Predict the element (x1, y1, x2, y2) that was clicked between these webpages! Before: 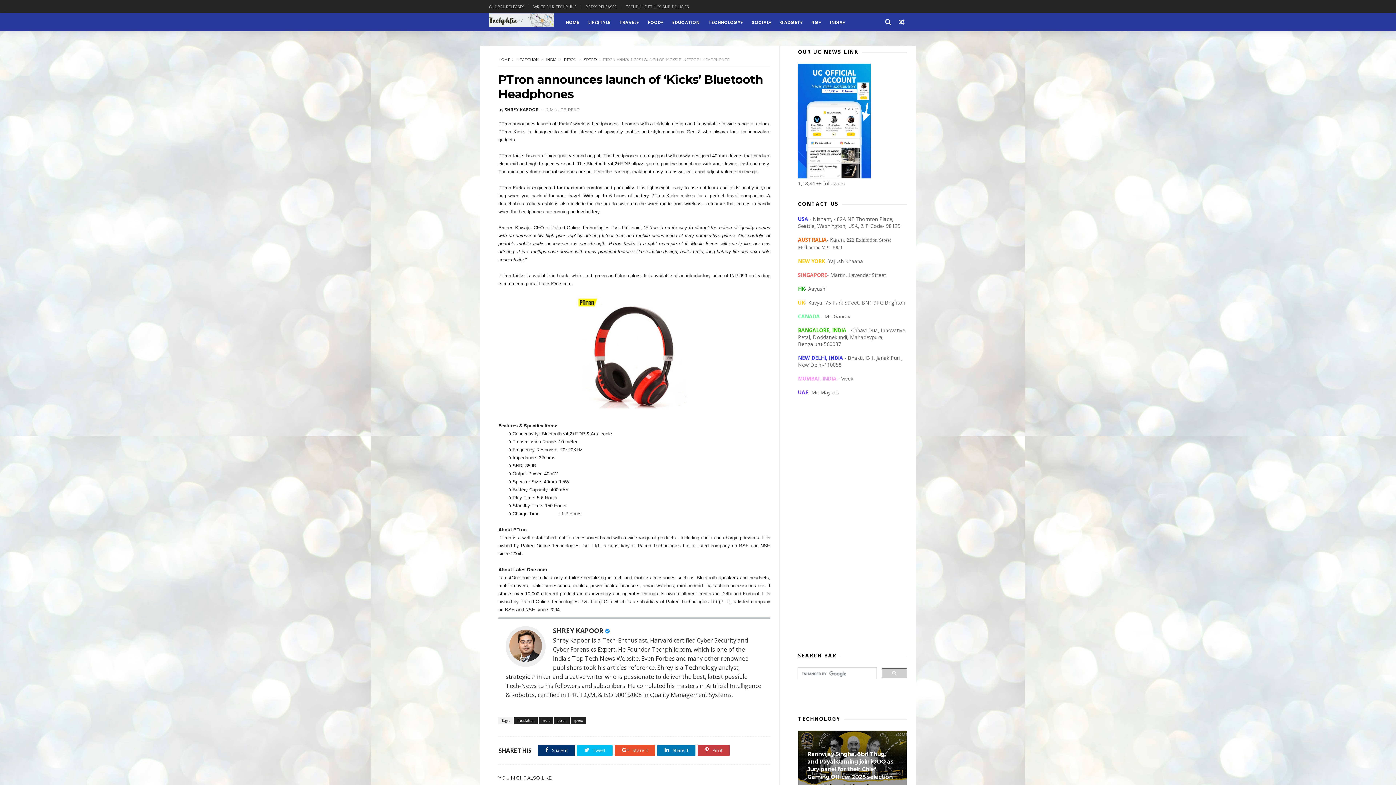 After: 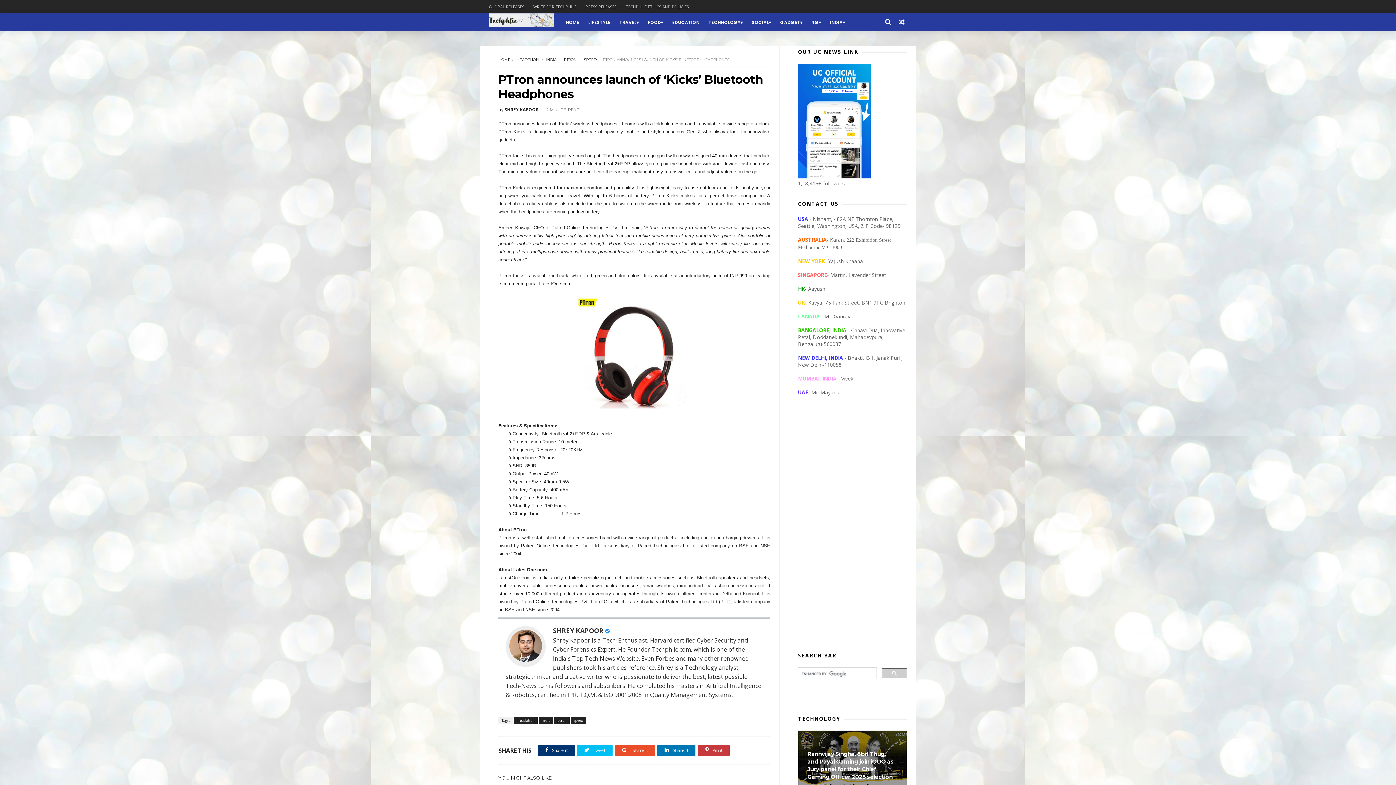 Action: label: SHREY KAPOOR bbox: (553, 626, 603, 635)